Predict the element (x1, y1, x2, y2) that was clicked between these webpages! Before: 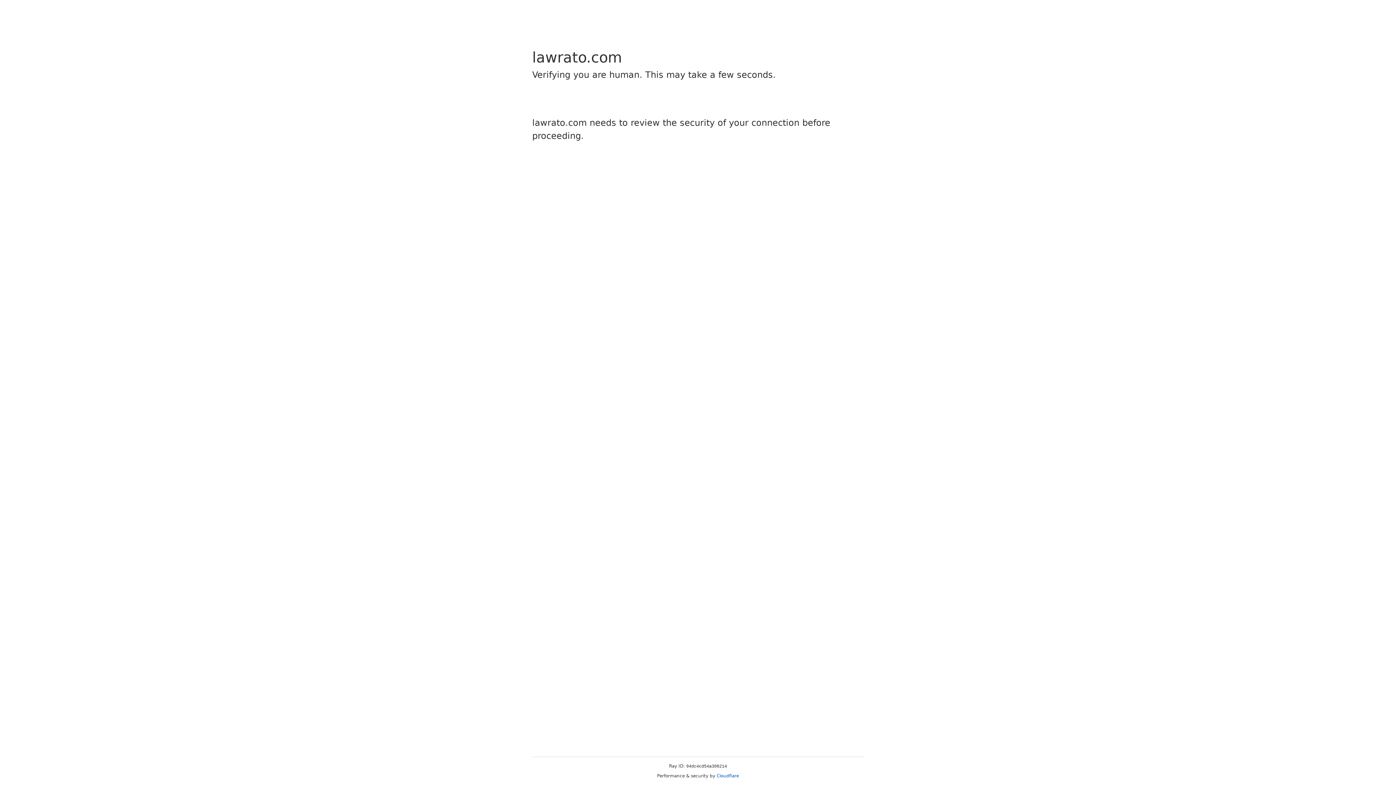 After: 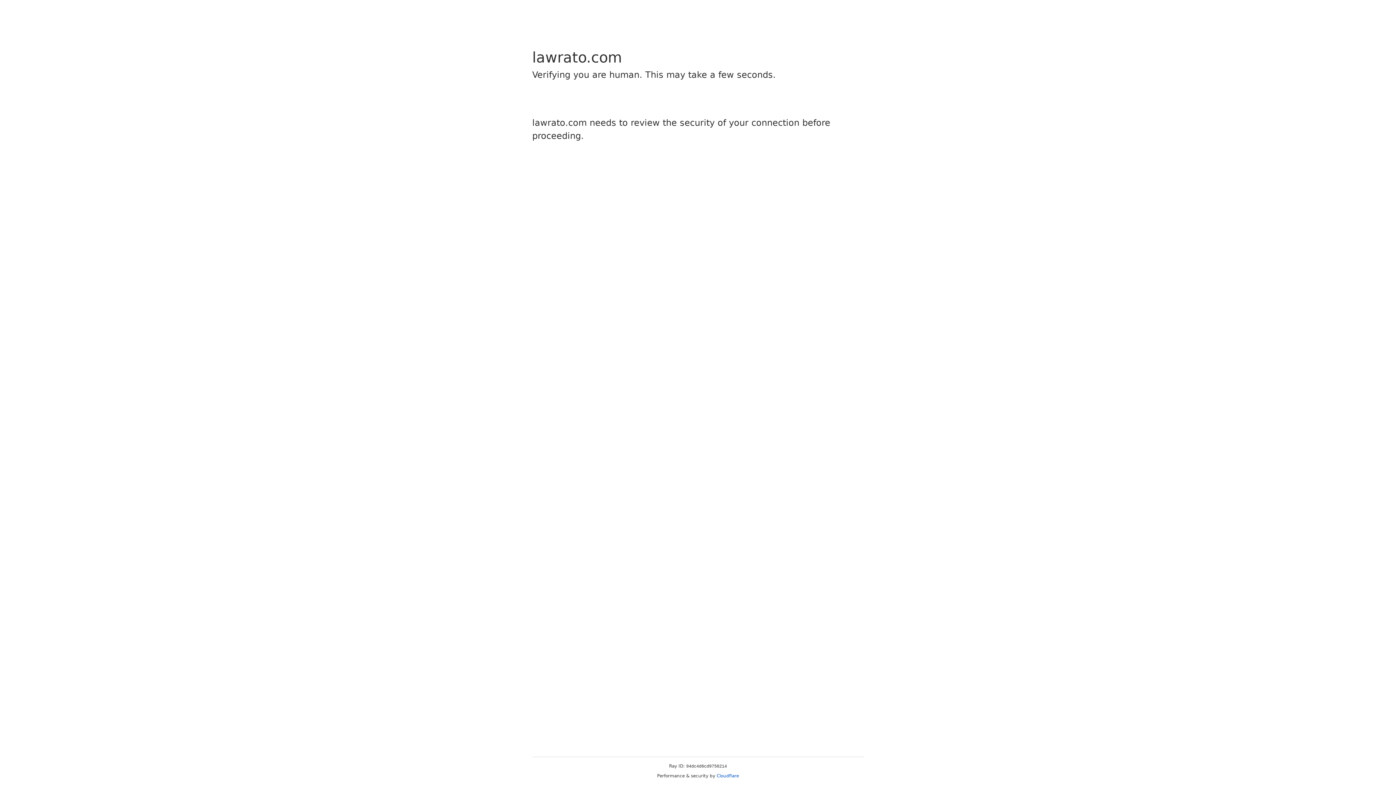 Action: bbox: (716, 773, 739, 778) label: Cloudflare